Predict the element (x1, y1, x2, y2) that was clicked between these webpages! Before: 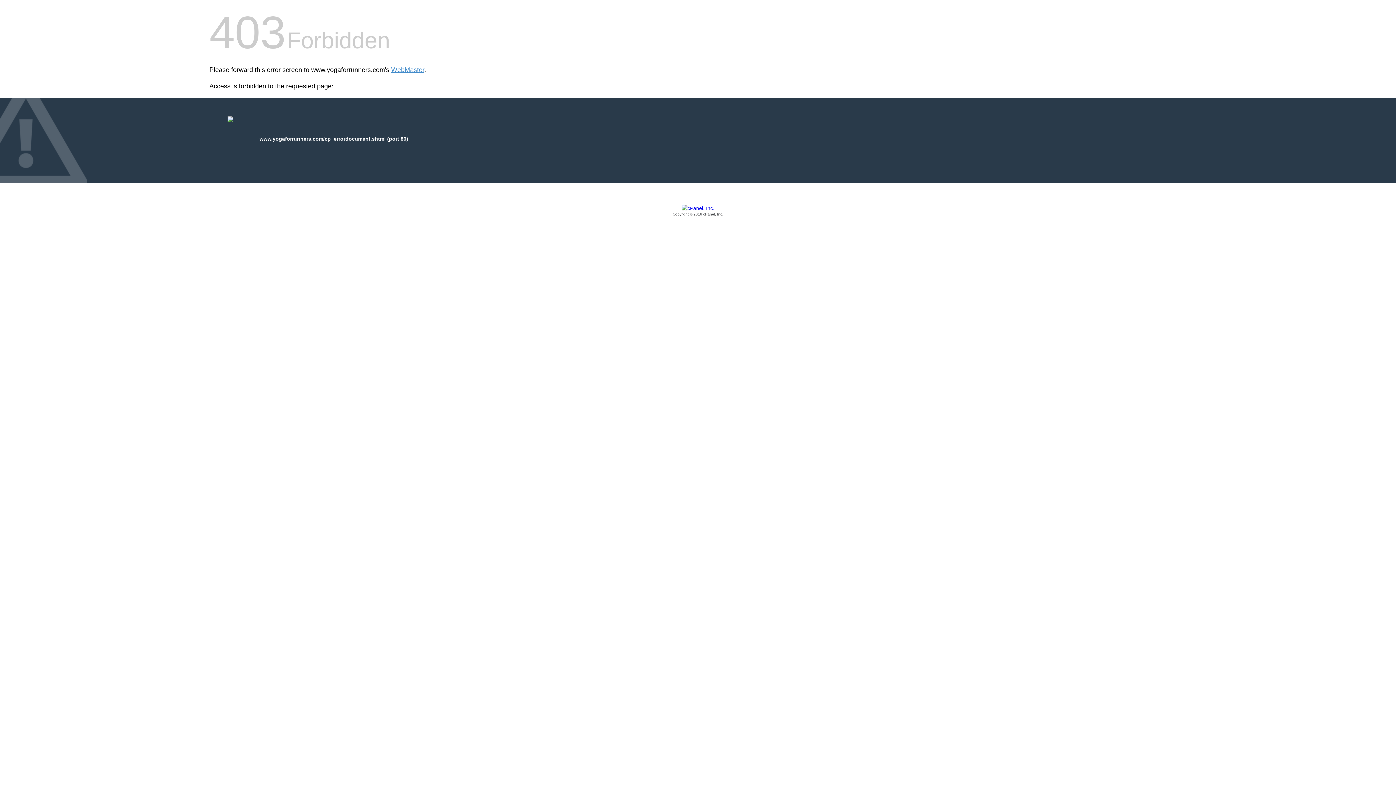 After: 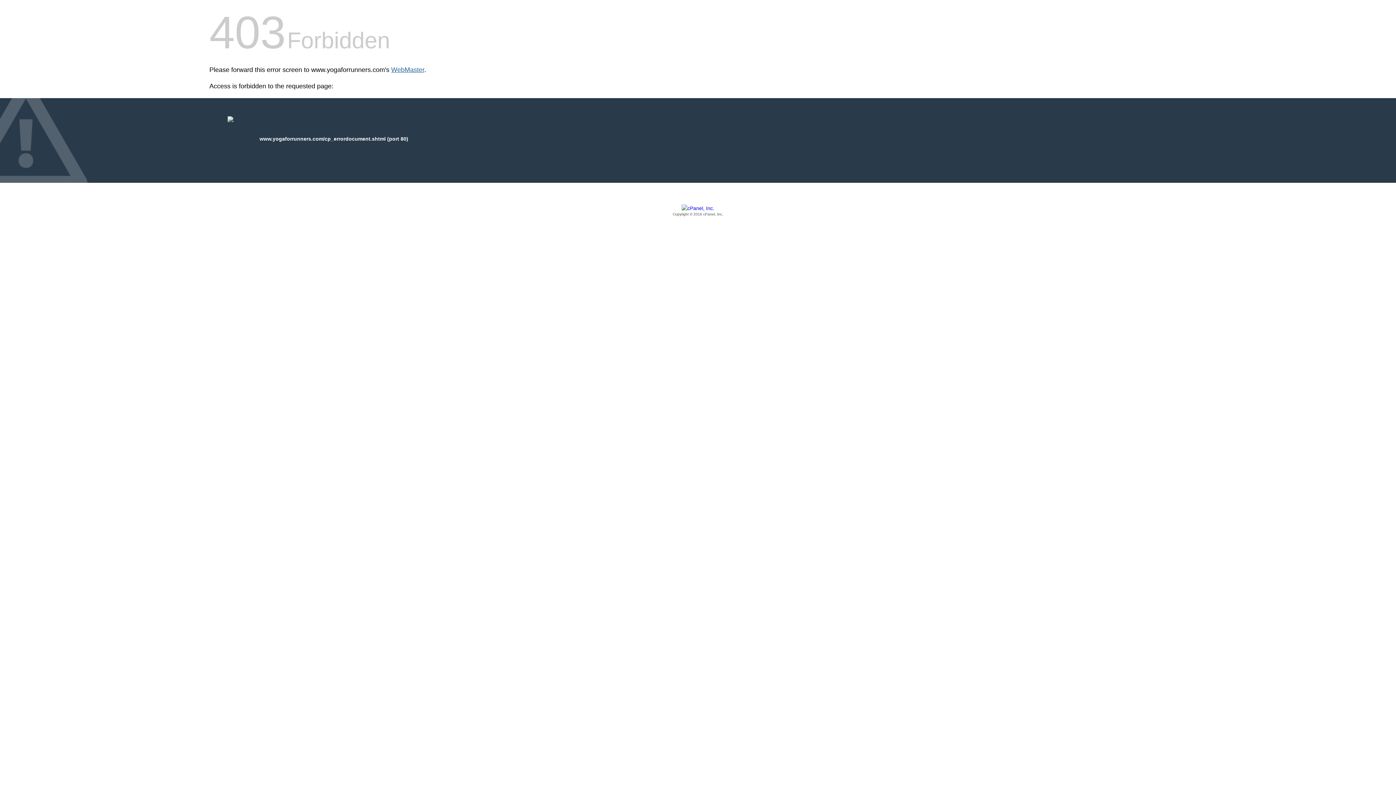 Action: label: WebMaster bbox: (391, 66, 424, 73)